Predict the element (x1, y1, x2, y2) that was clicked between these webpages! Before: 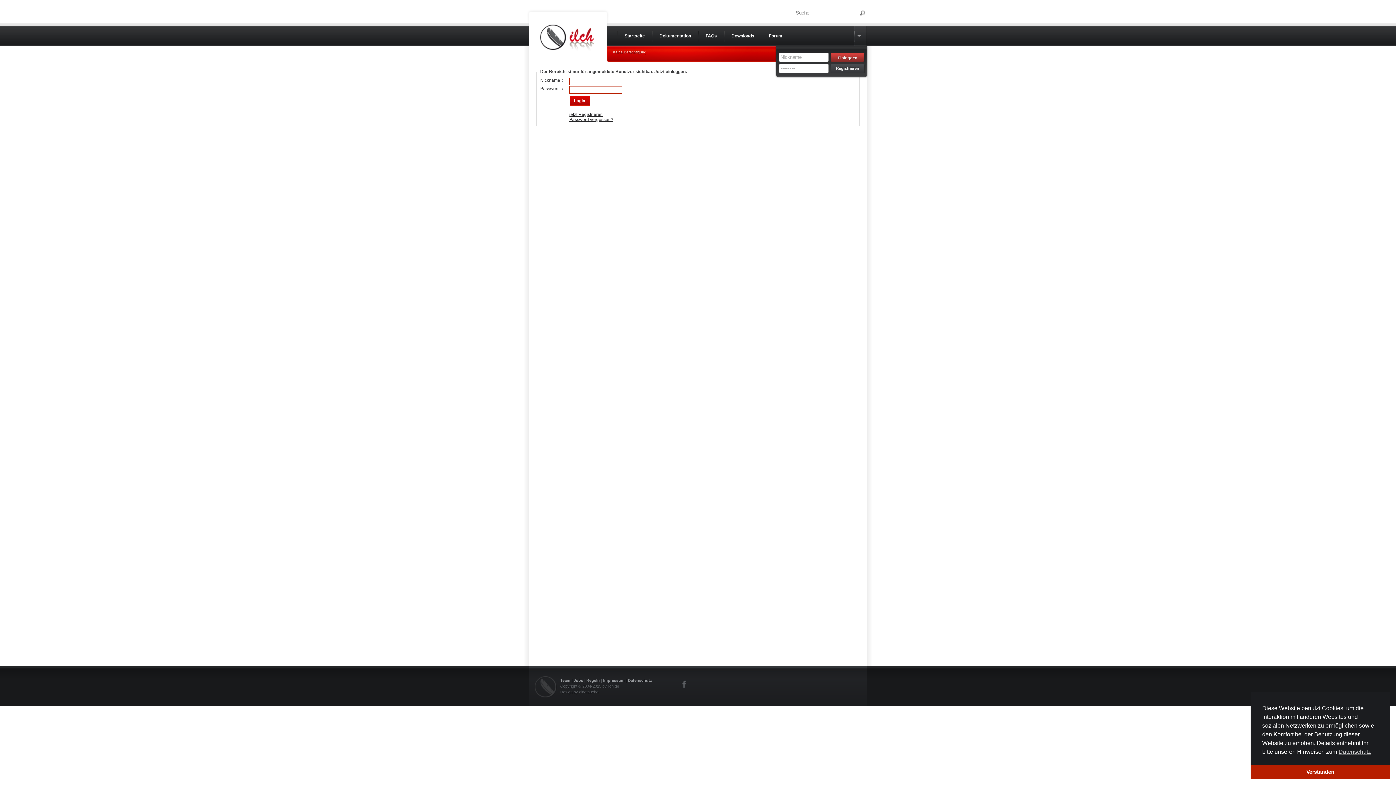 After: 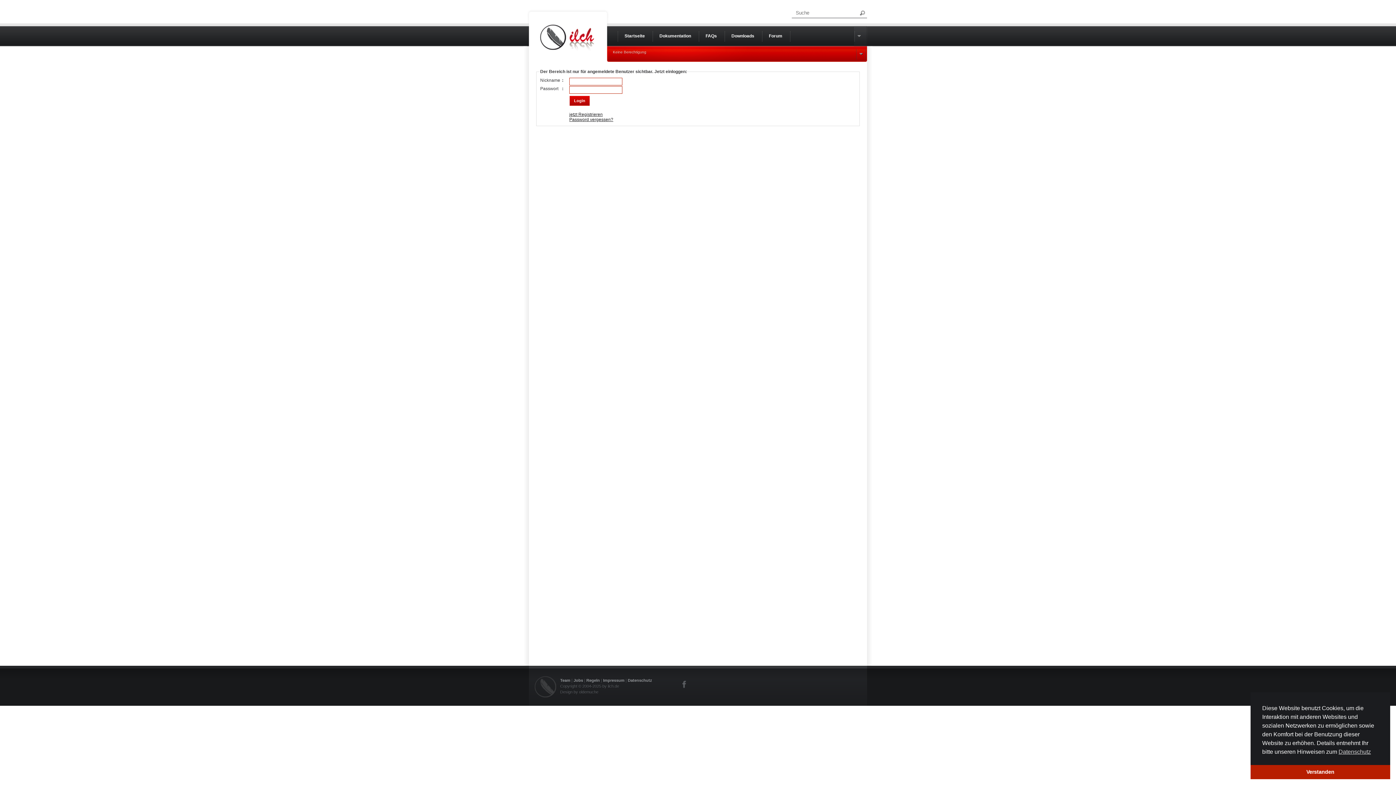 Action: bbox: (854, 26, 867, 46)